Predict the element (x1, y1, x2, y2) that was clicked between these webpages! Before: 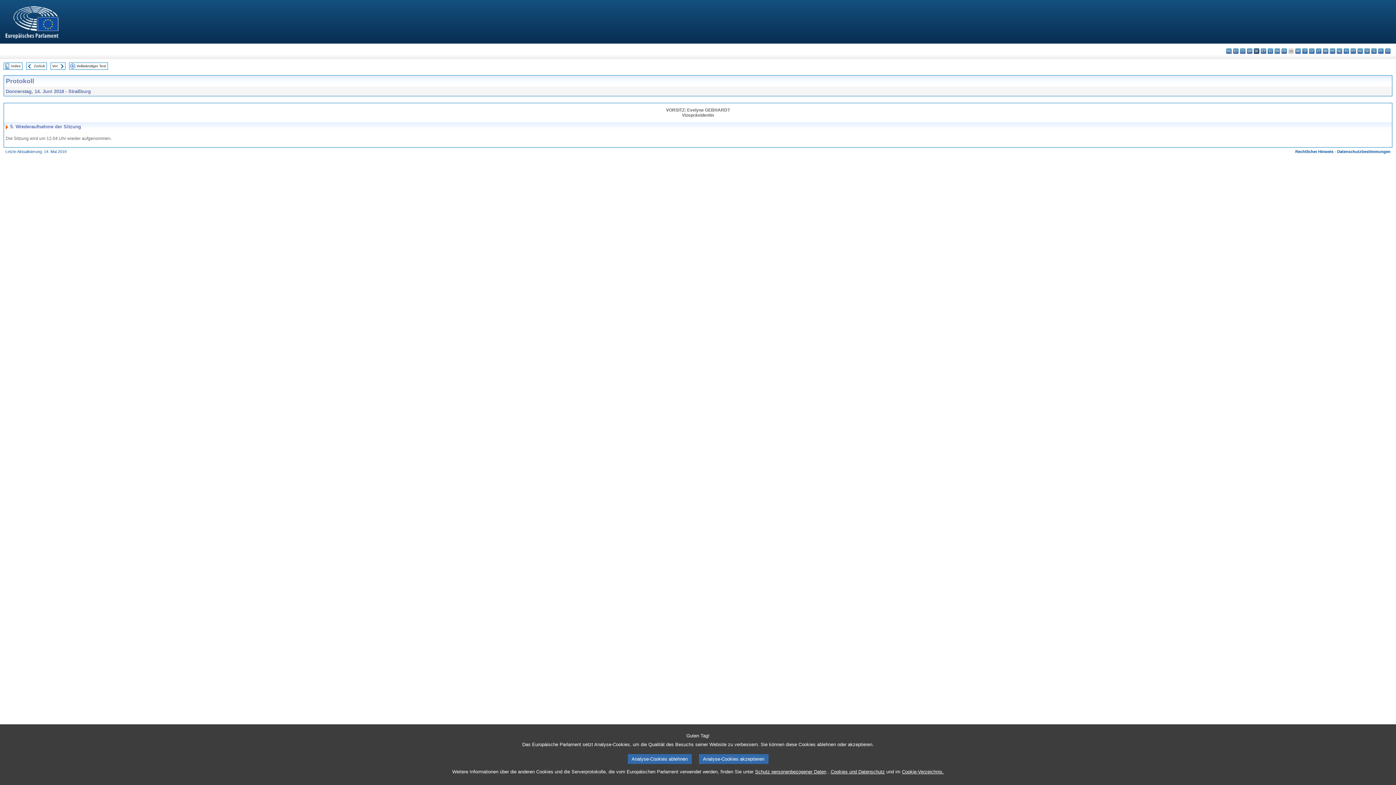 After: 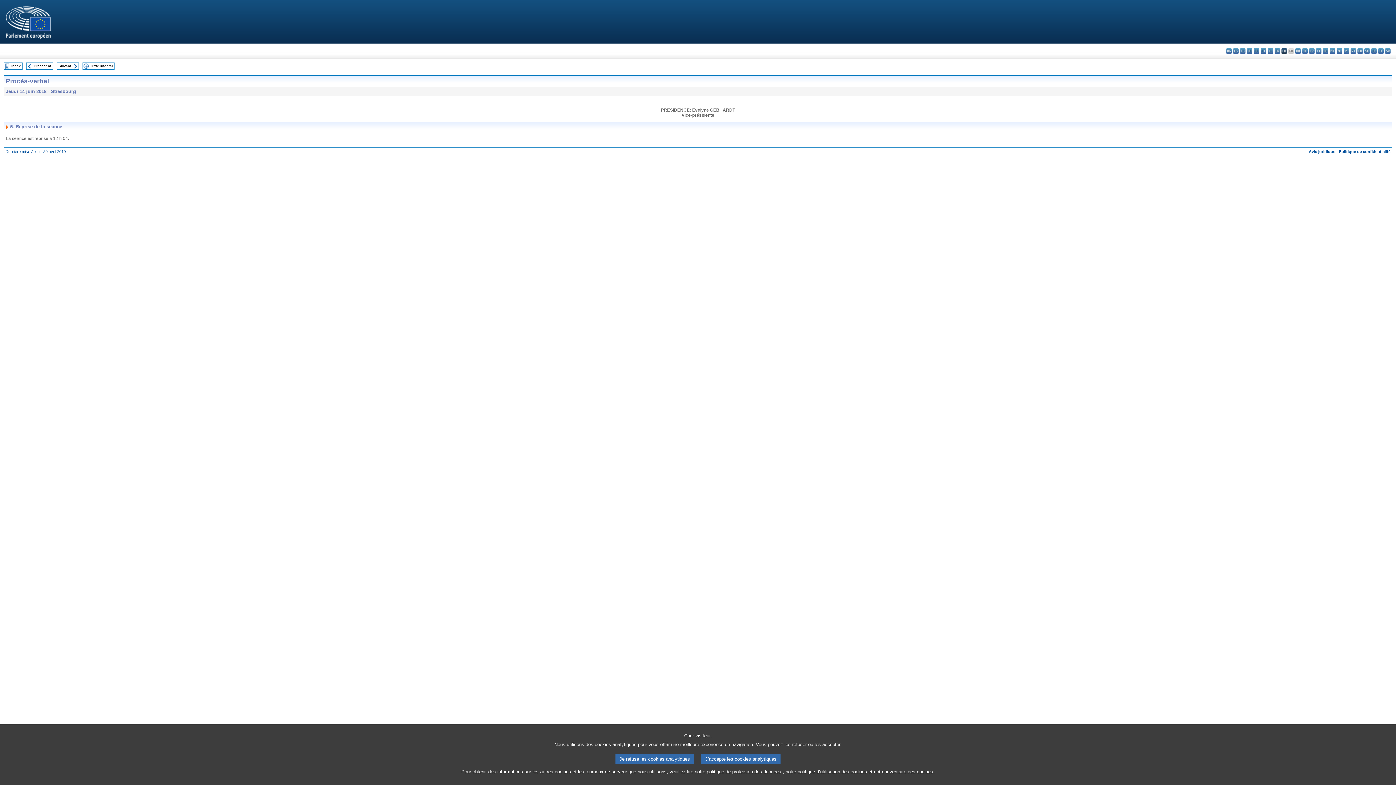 Action: bbox: (1281, 48, 1287, 53) label: fr - français